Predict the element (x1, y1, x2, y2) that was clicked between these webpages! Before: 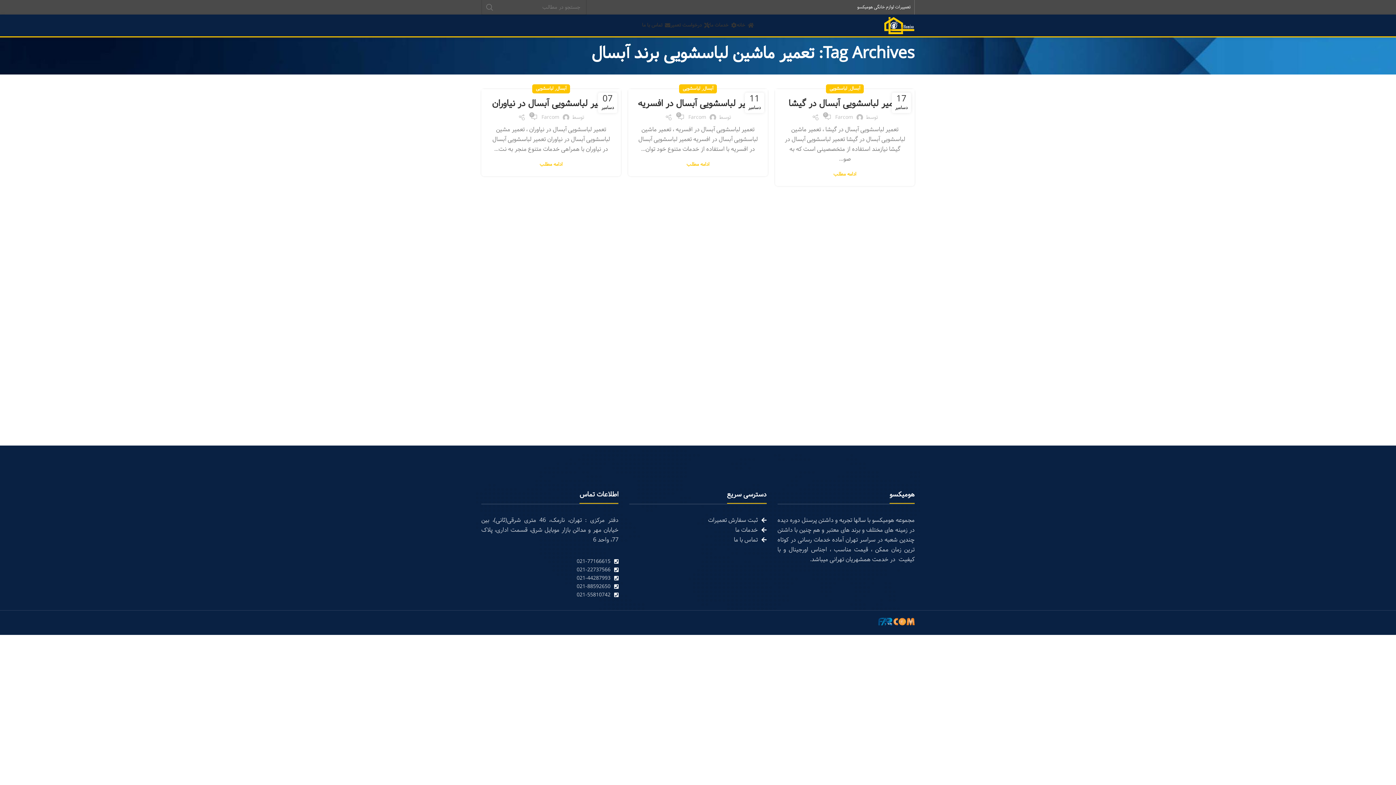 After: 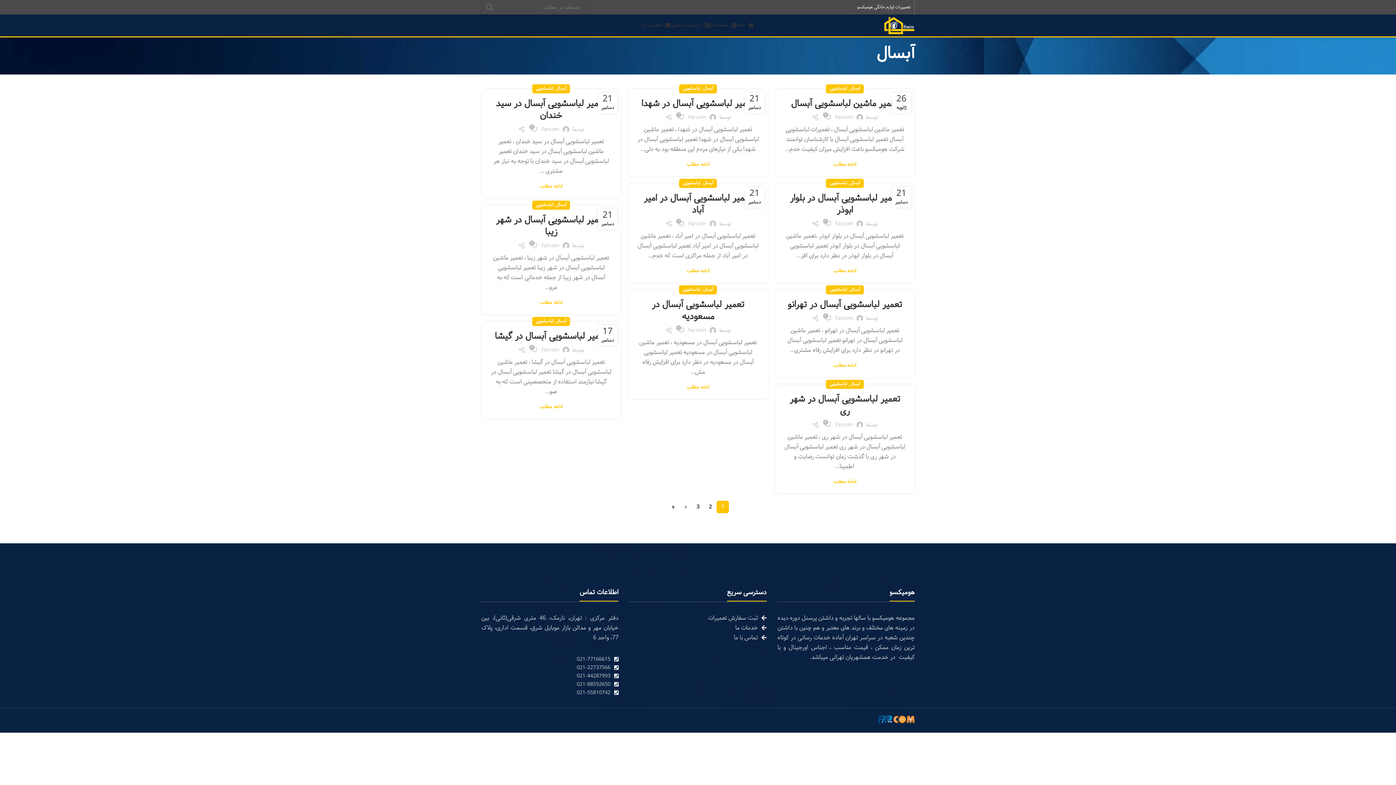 Action: bbox: (850, 84, 860, 93) label: آبسال